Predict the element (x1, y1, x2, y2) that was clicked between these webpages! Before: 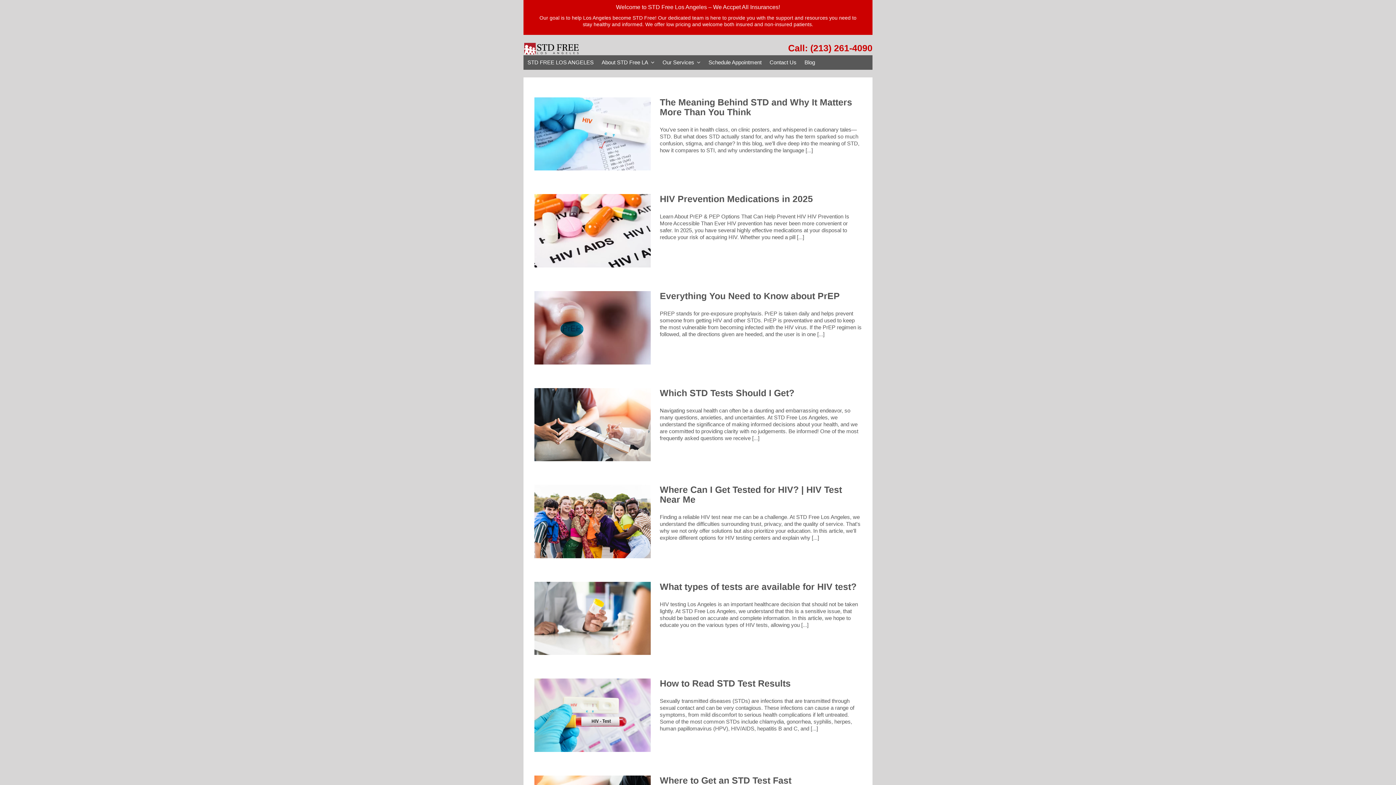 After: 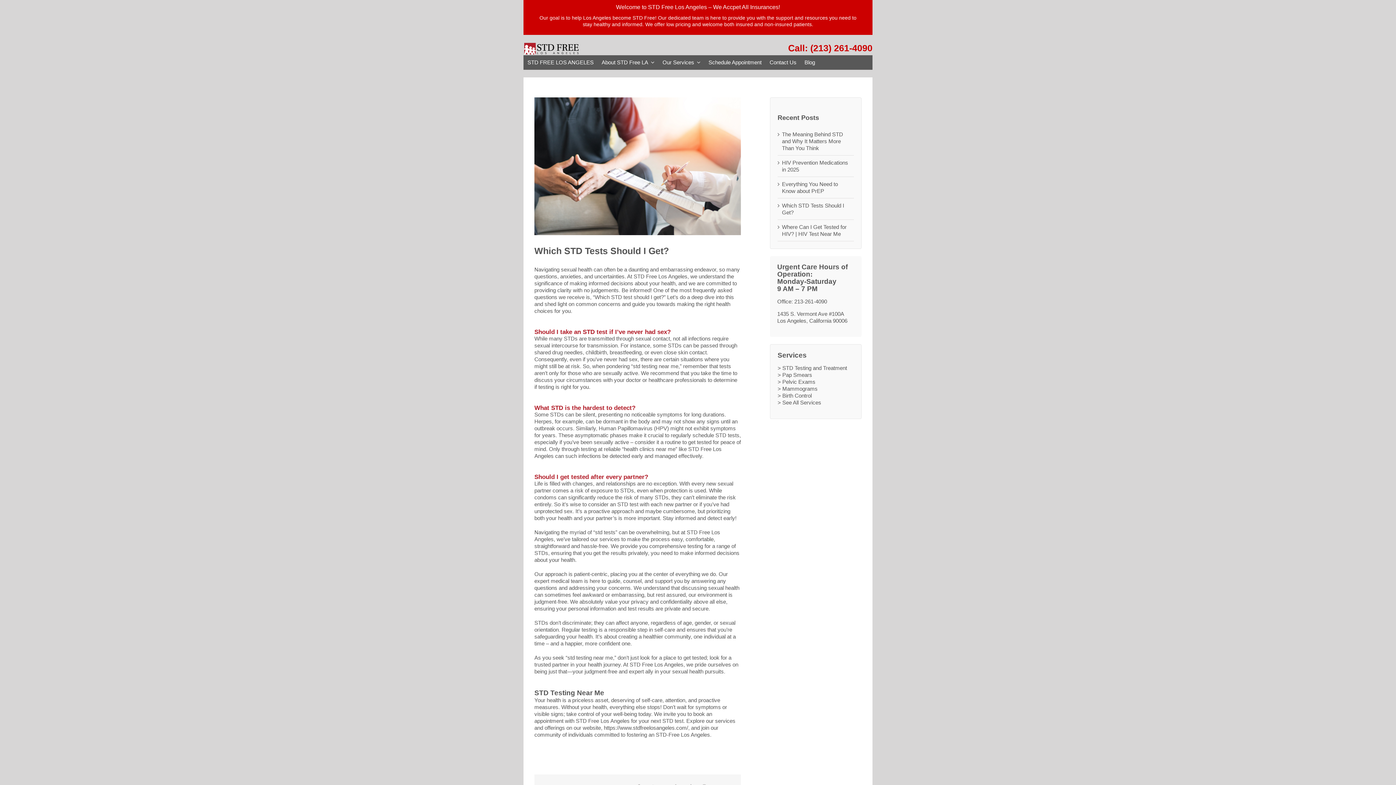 Action: bbox: (660, 387, 794, 398) label: Which STD Tests Should I Get?